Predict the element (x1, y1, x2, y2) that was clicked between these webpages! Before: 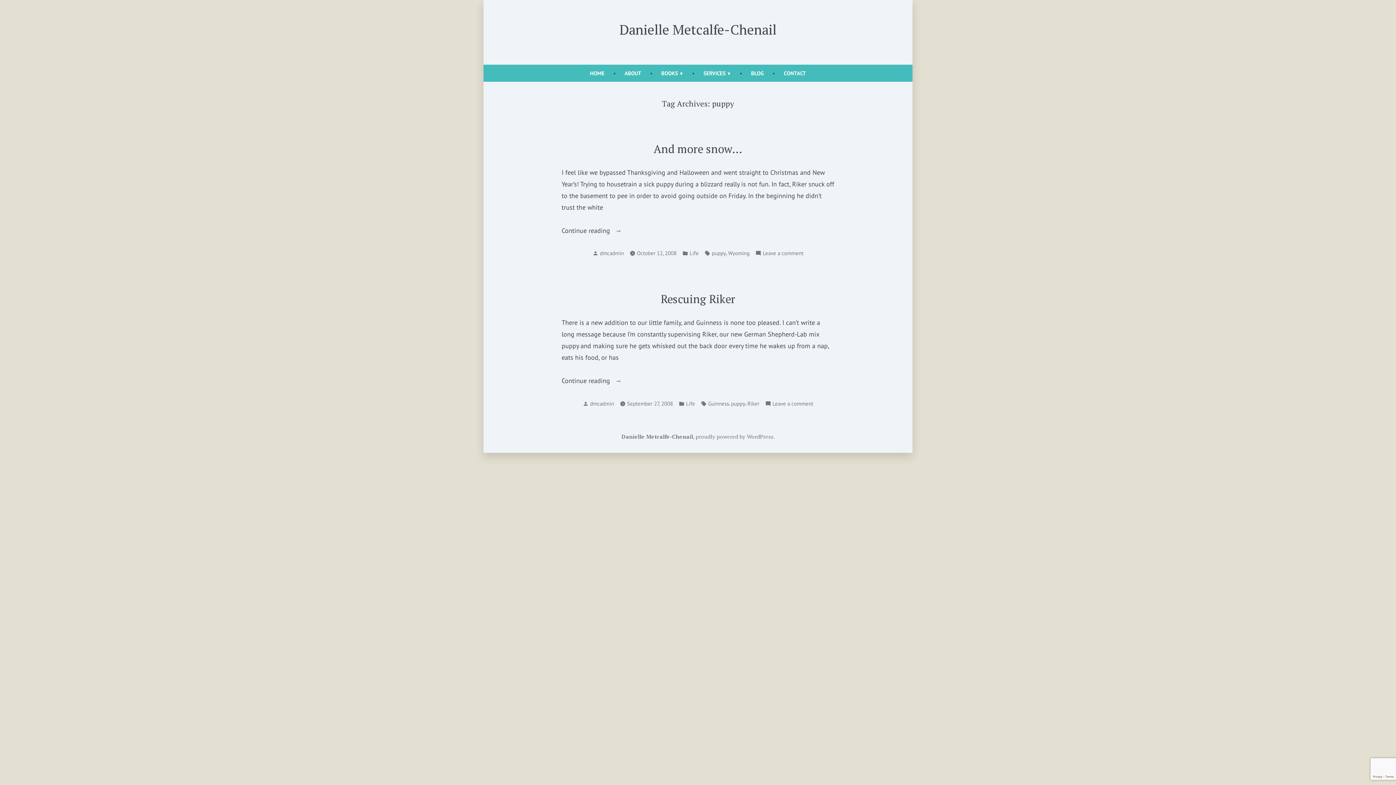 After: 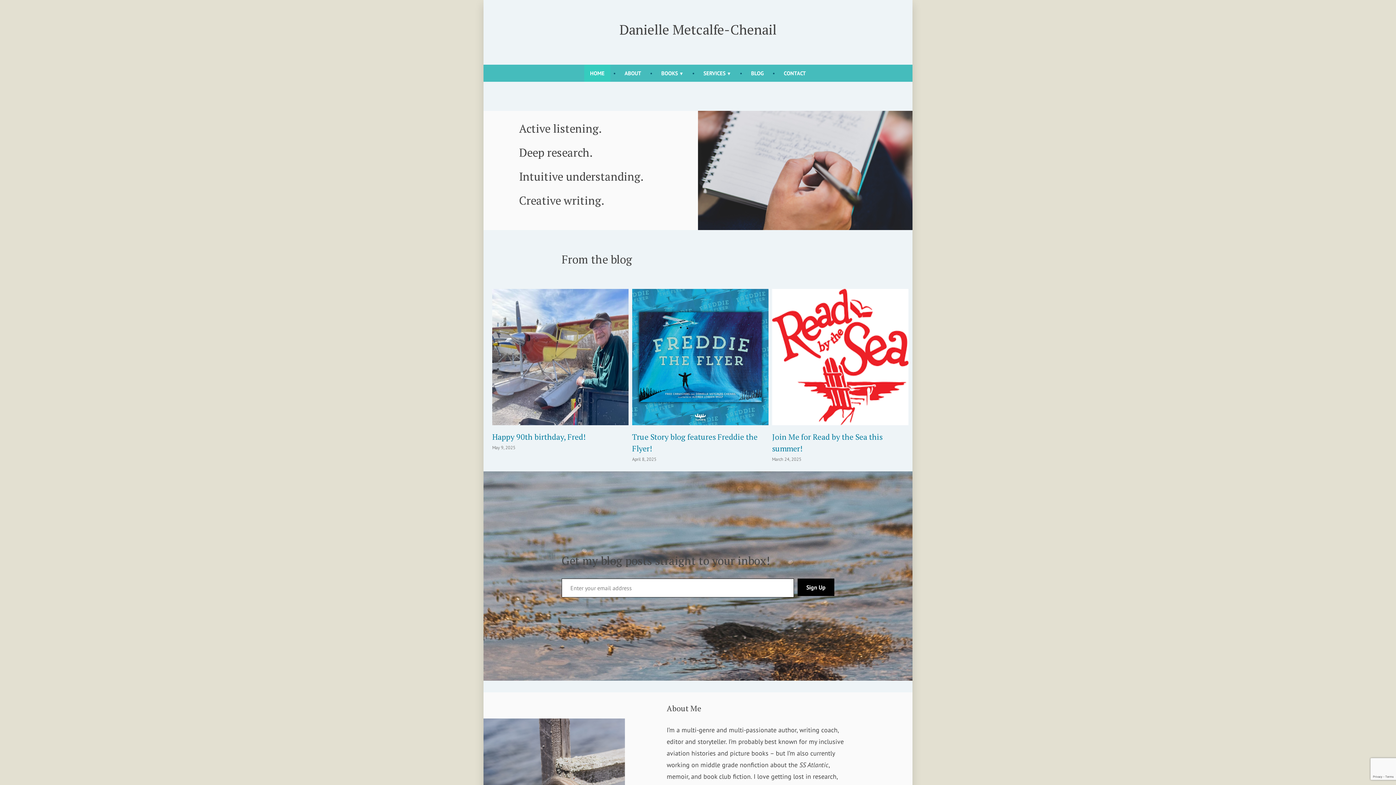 Action: label: Danielle Metcalfe-Chenail bbox: (619, 20, 776, 38)